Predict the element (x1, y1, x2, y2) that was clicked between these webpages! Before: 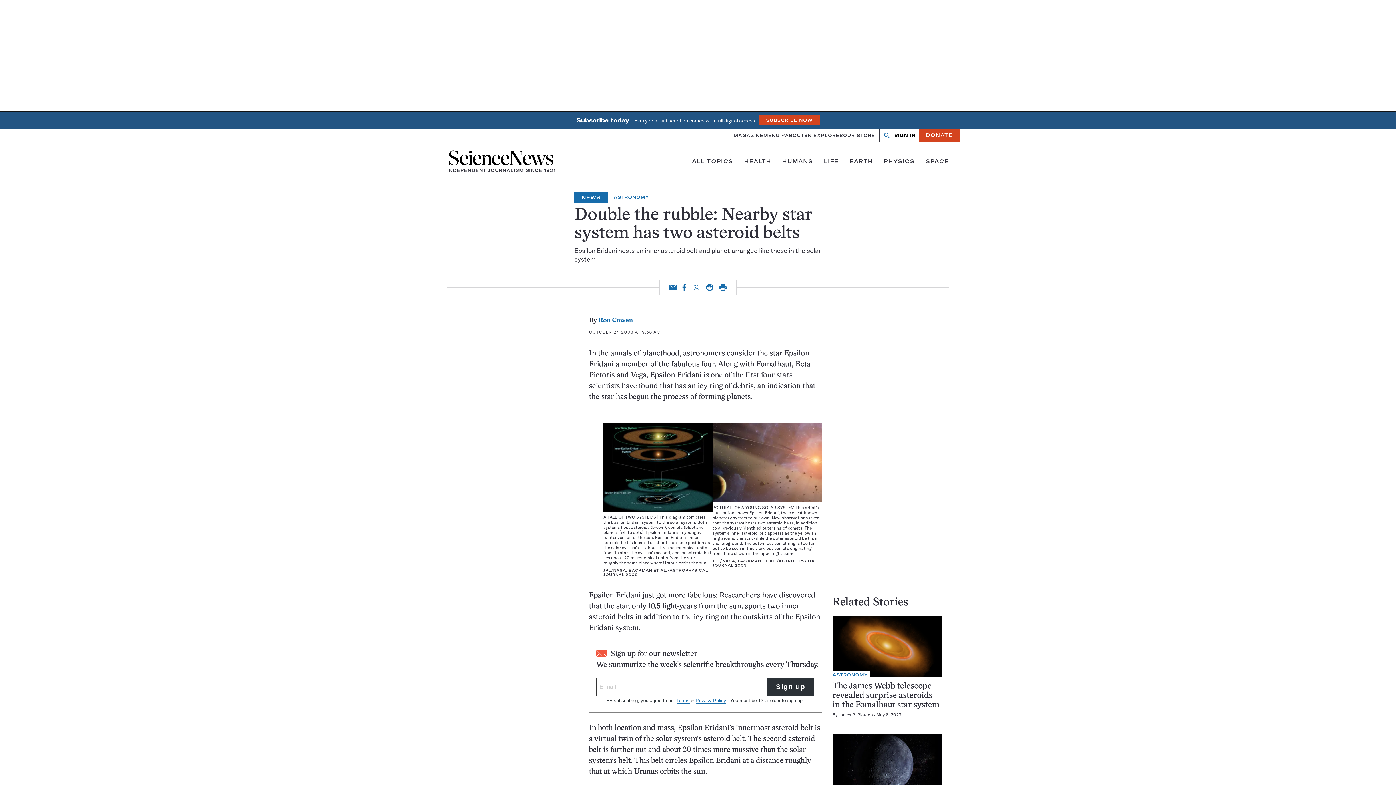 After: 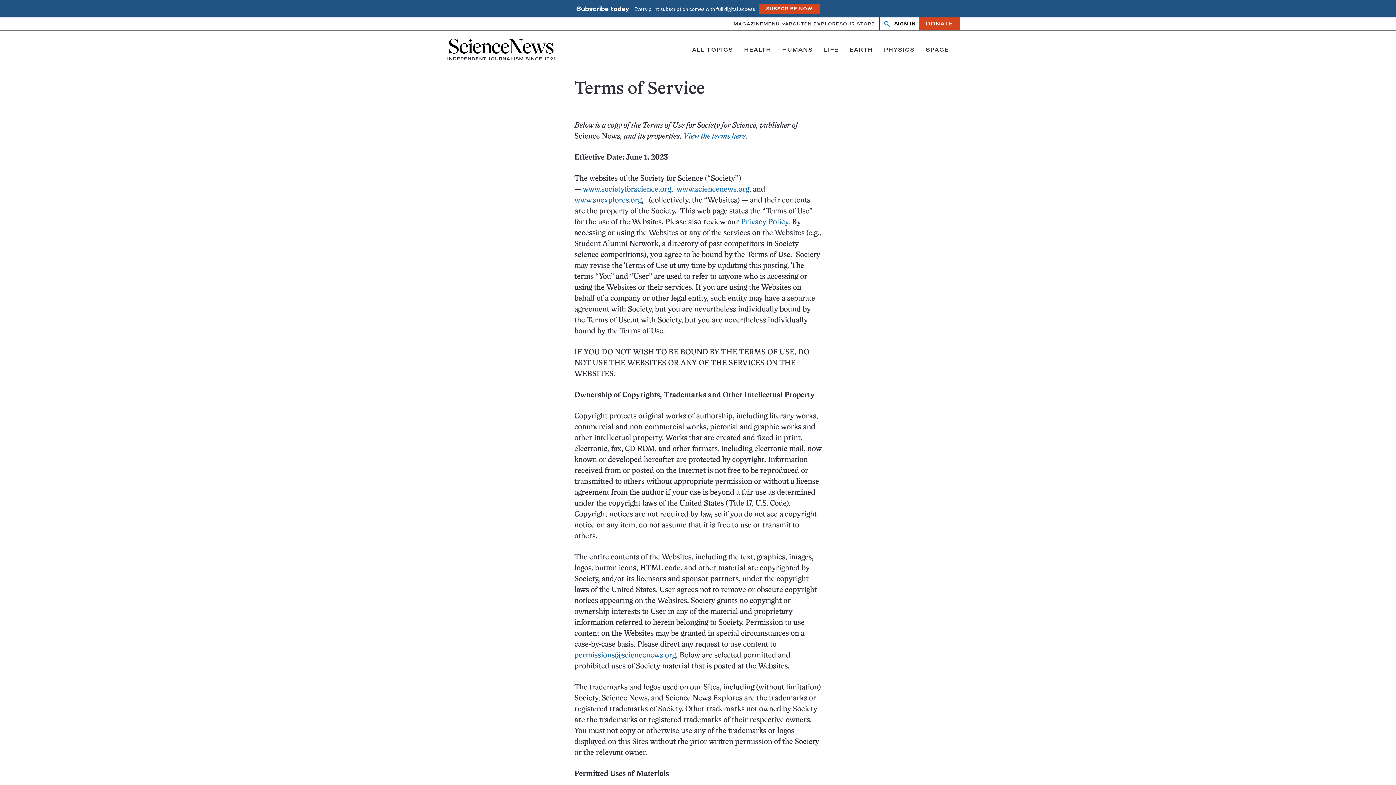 Action: bbox: (676, 698, 689, 704) label: Terms